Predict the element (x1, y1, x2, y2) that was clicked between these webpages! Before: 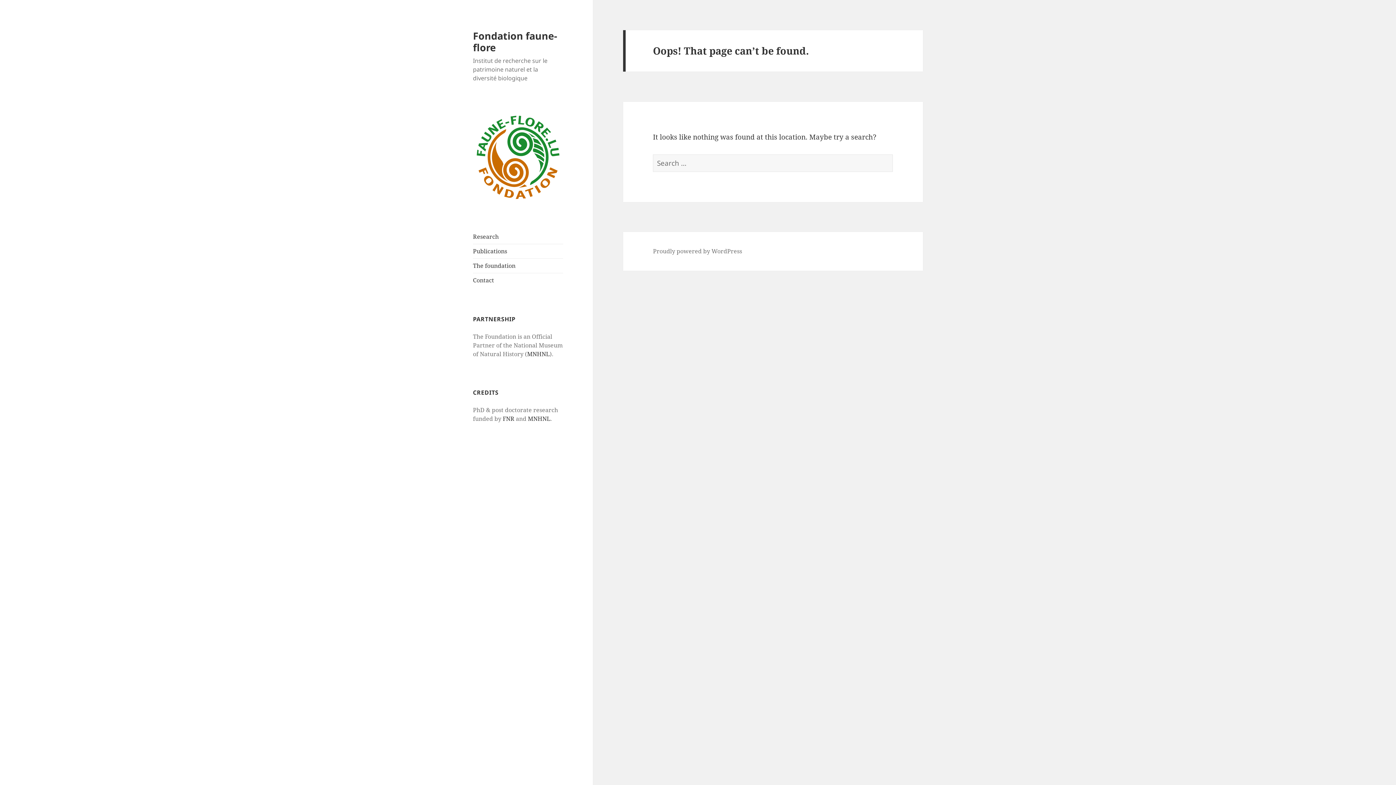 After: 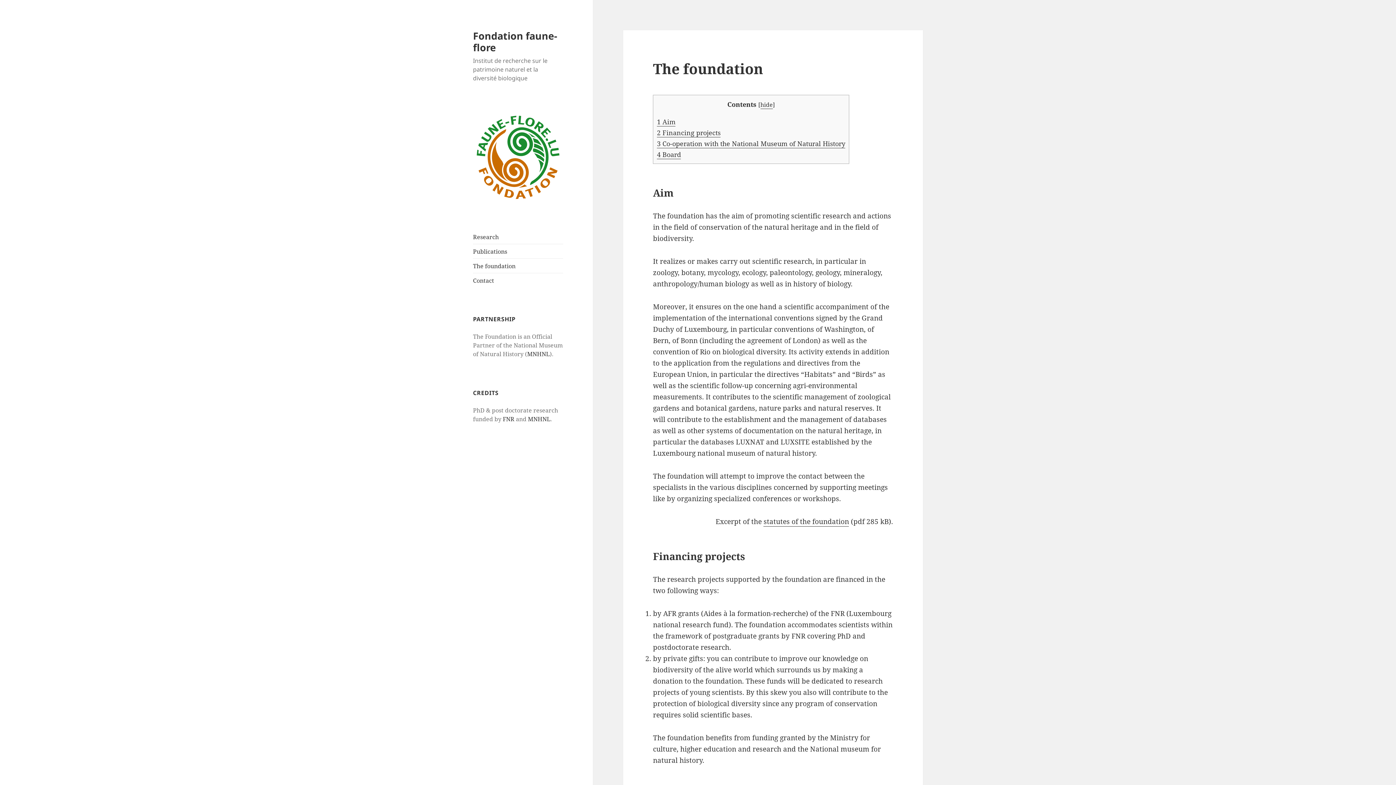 Action: bbox: (473, 261, 515, 269) label: The foundation